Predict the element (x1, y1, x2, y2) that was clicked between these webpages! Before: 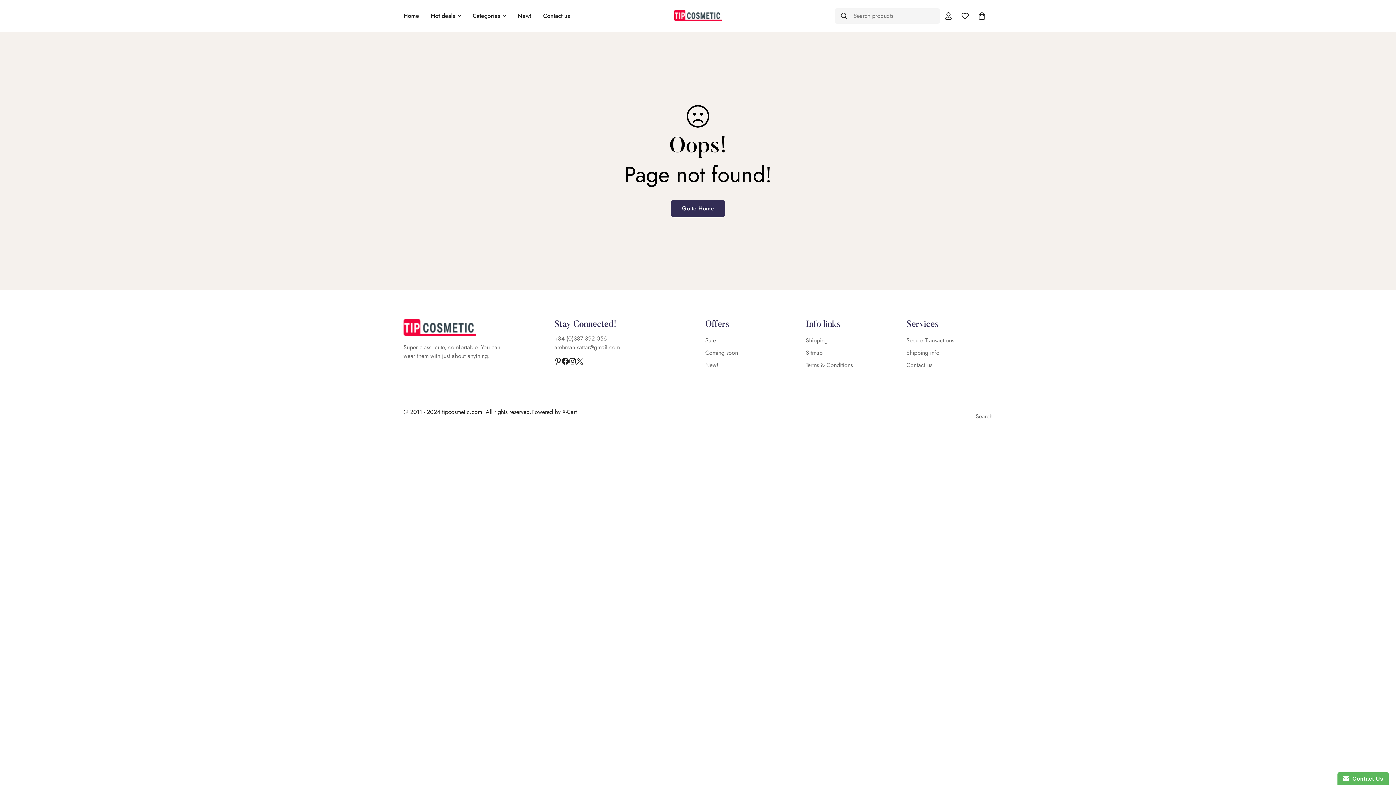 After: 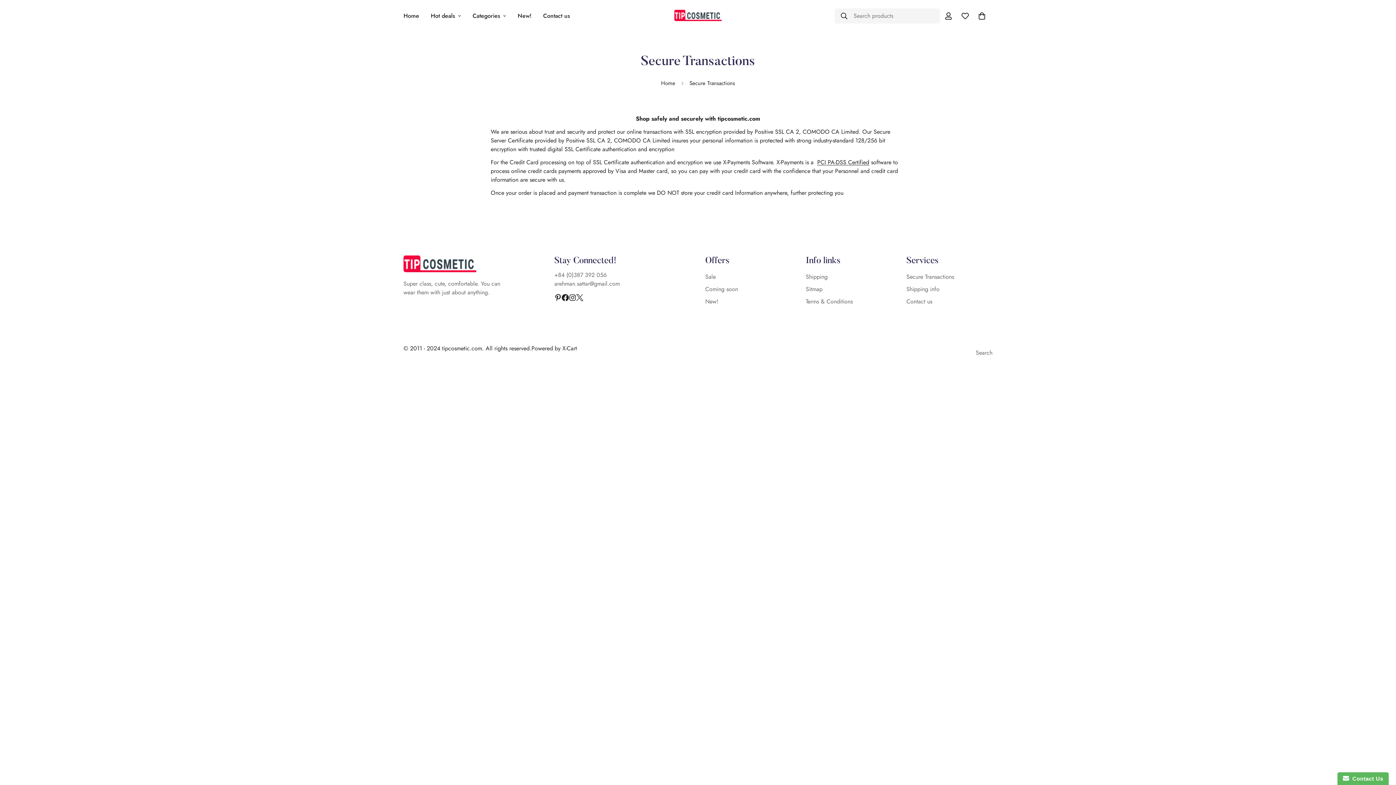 Action: label: Secure Transactions bbox: (906, 336, 954, 344)